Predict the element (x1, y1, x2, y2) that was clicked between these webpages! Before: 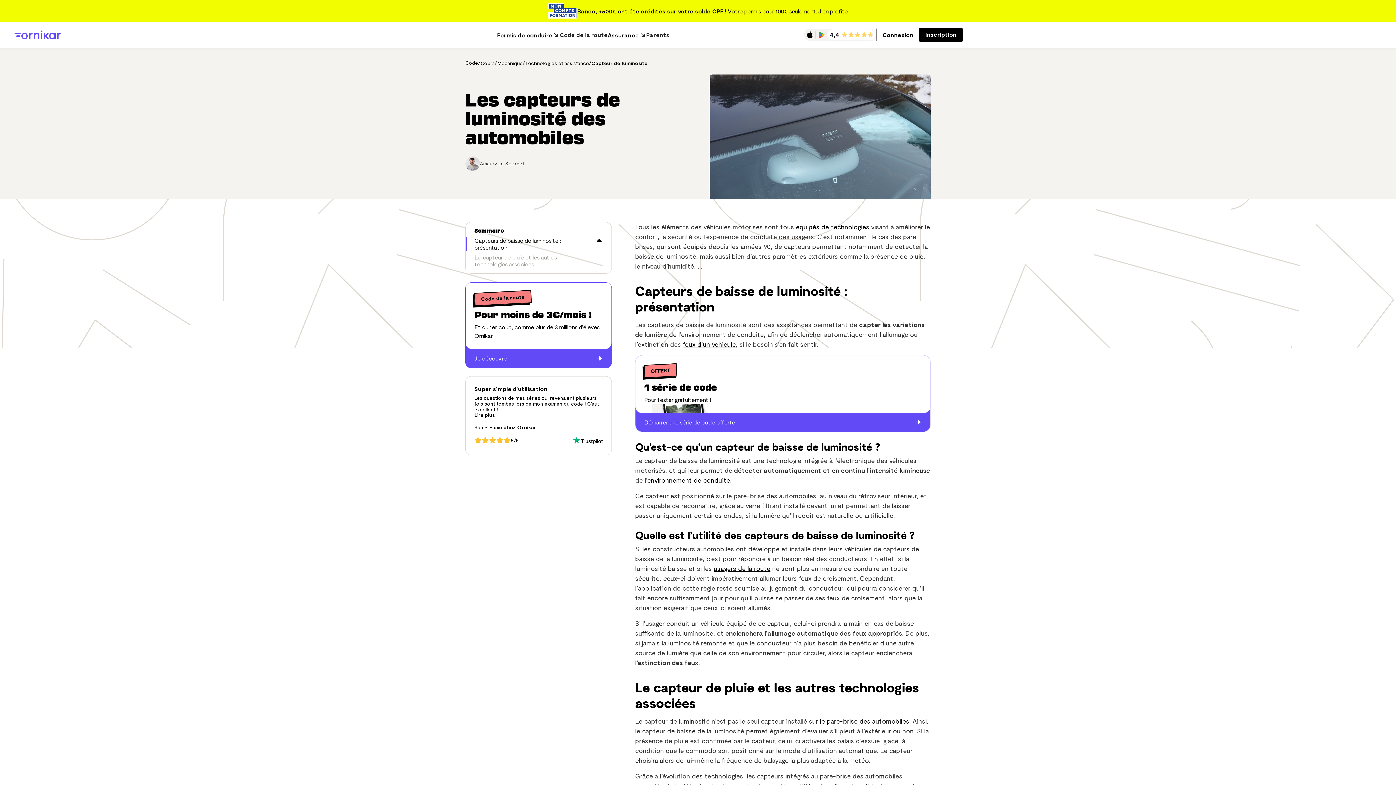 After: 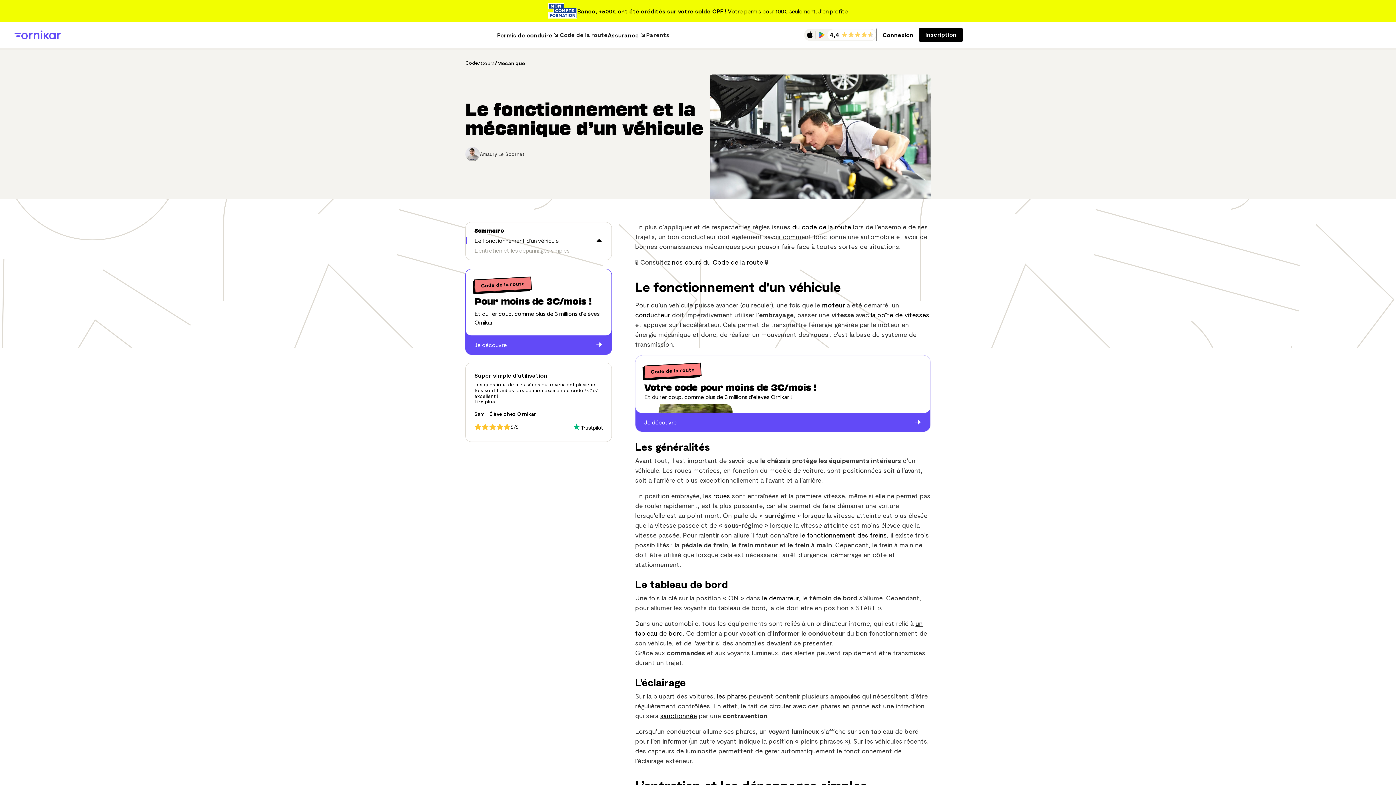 Action: bbox: (497, 60, 522, 66) label: Mécanique